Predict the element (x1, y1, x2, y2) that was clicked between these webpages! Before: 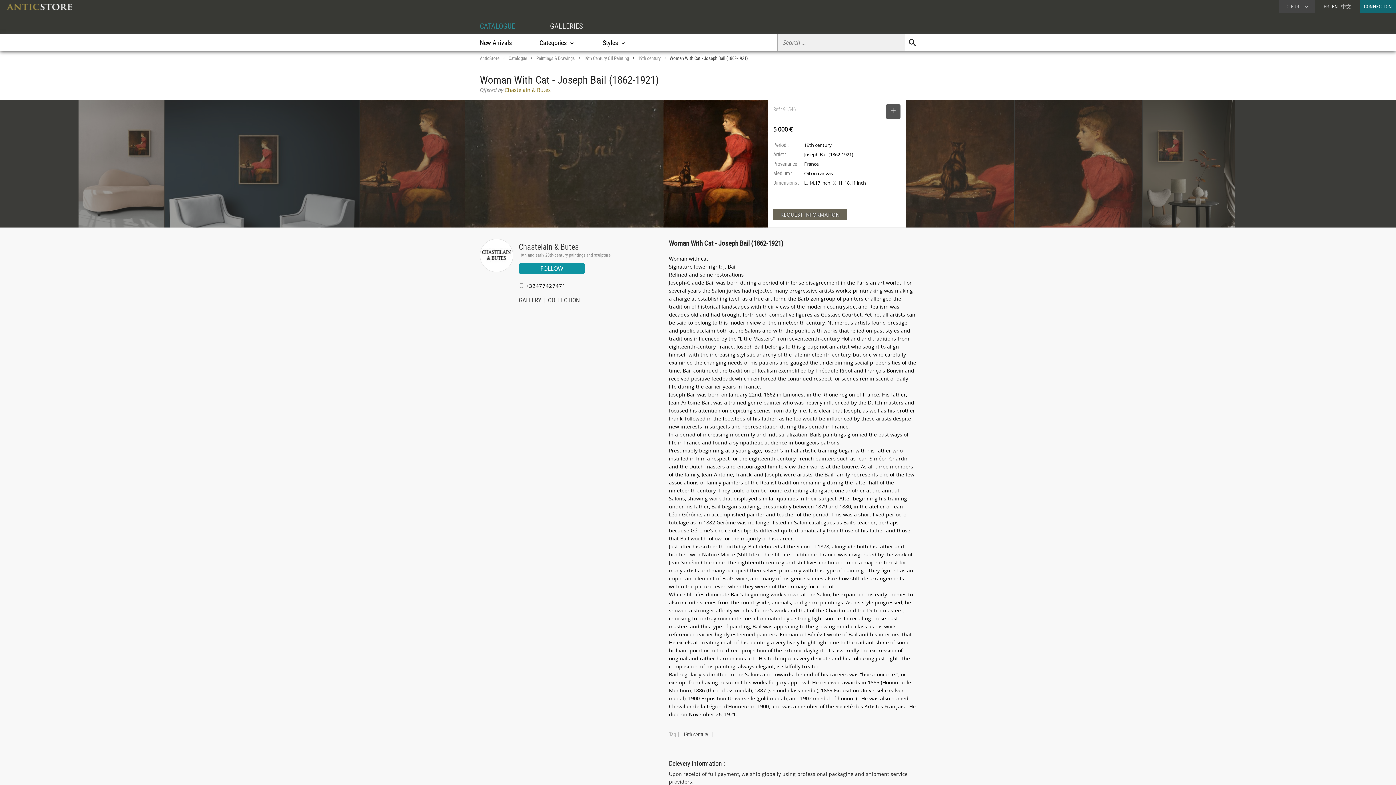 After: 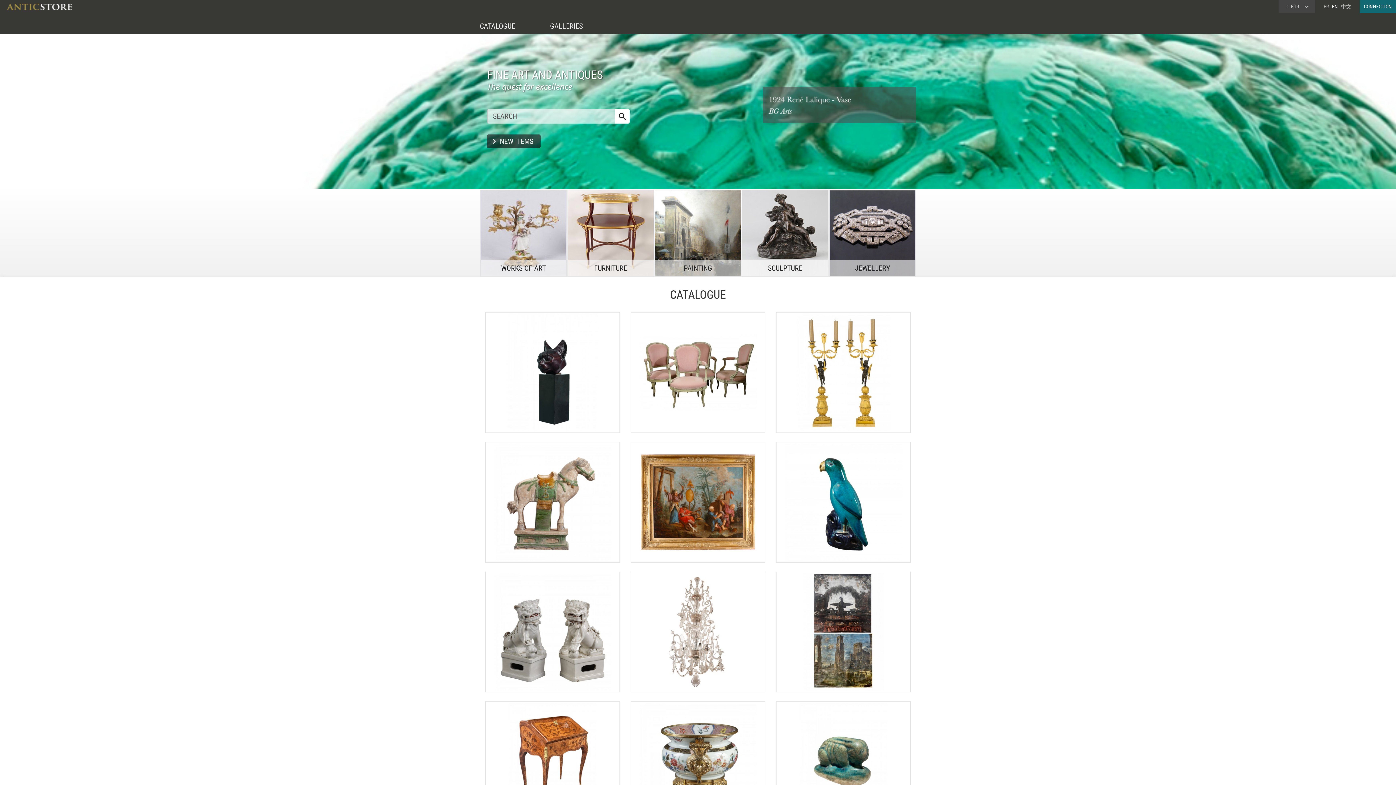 Action: bbox: (0, 5, 72, 12)